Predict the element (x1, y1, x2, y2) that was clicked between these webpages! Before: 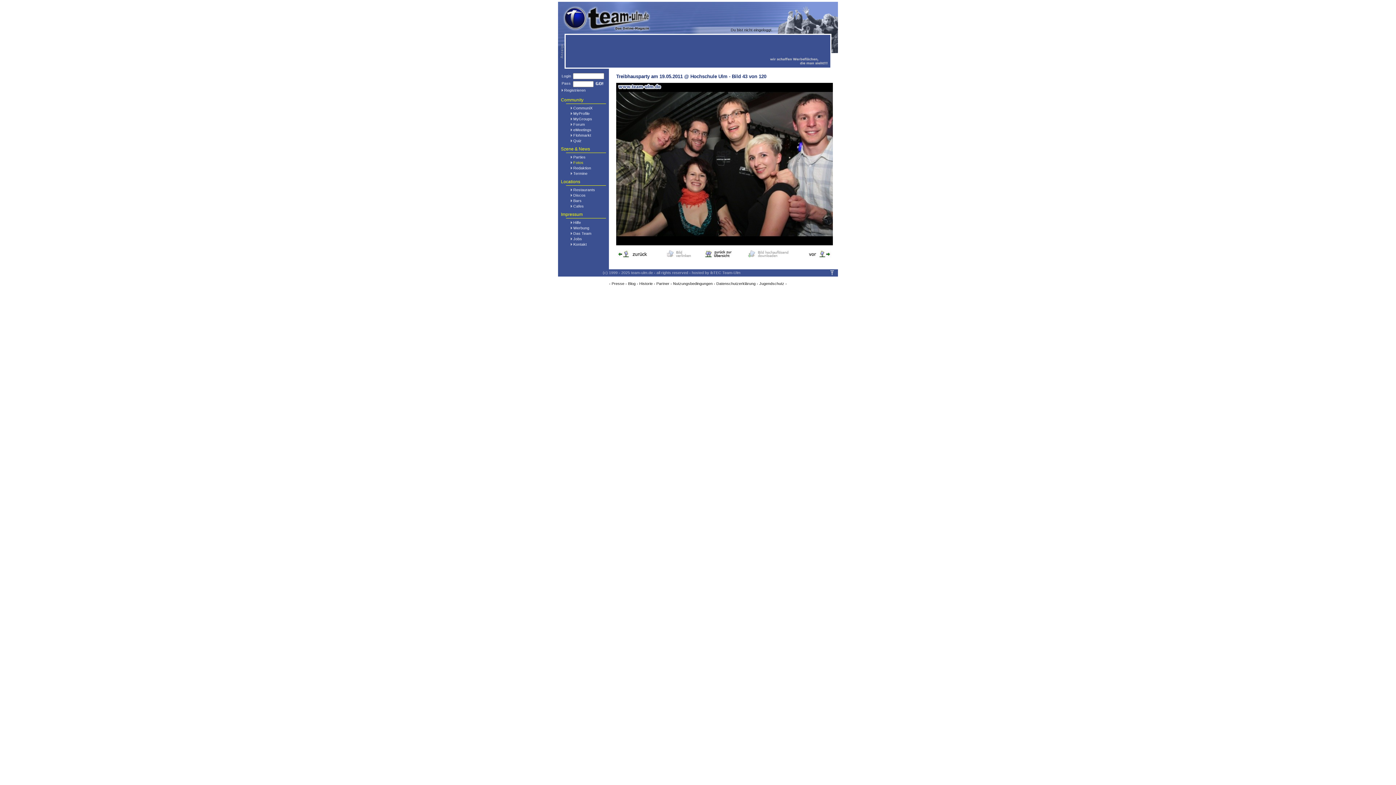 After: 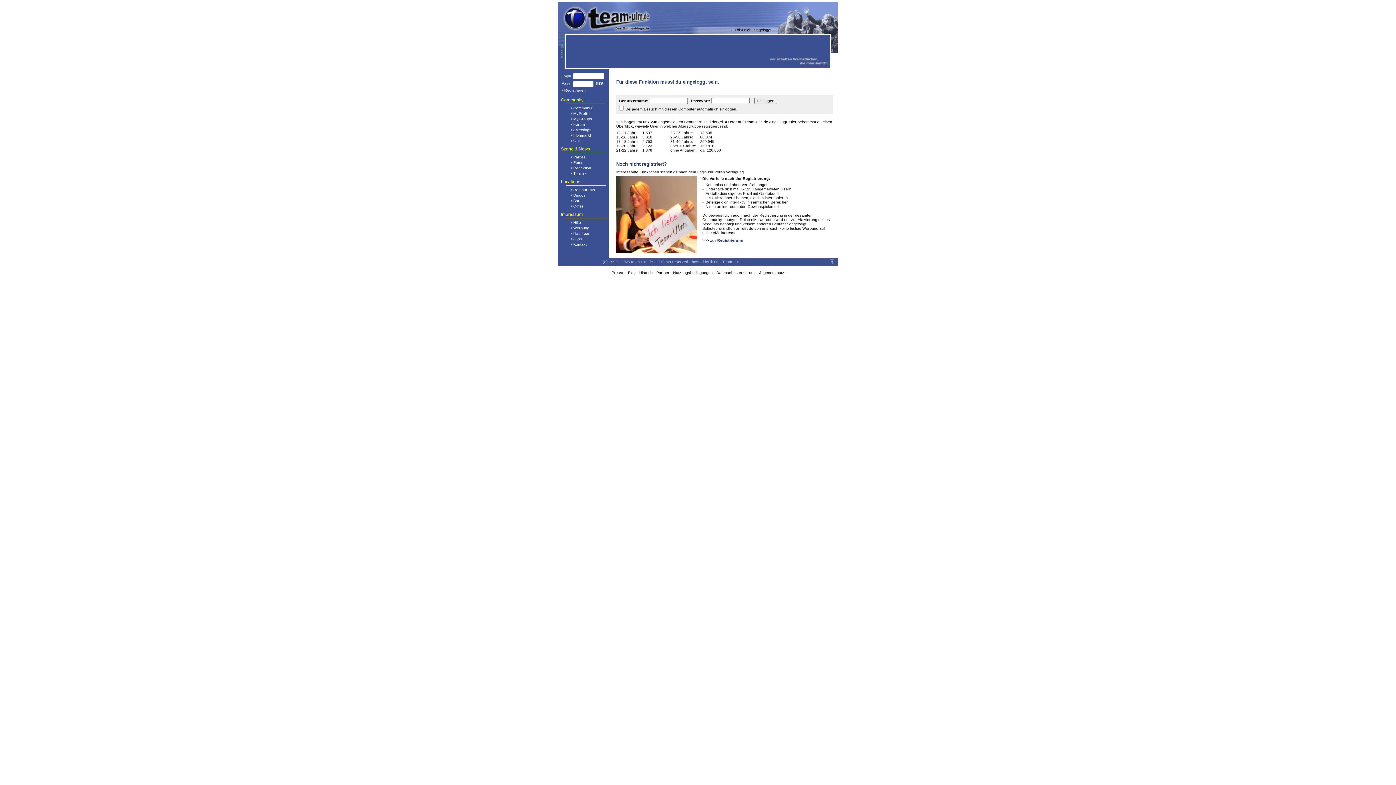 Action: bbox: (573, 105, 592, 110) label: CommuniX